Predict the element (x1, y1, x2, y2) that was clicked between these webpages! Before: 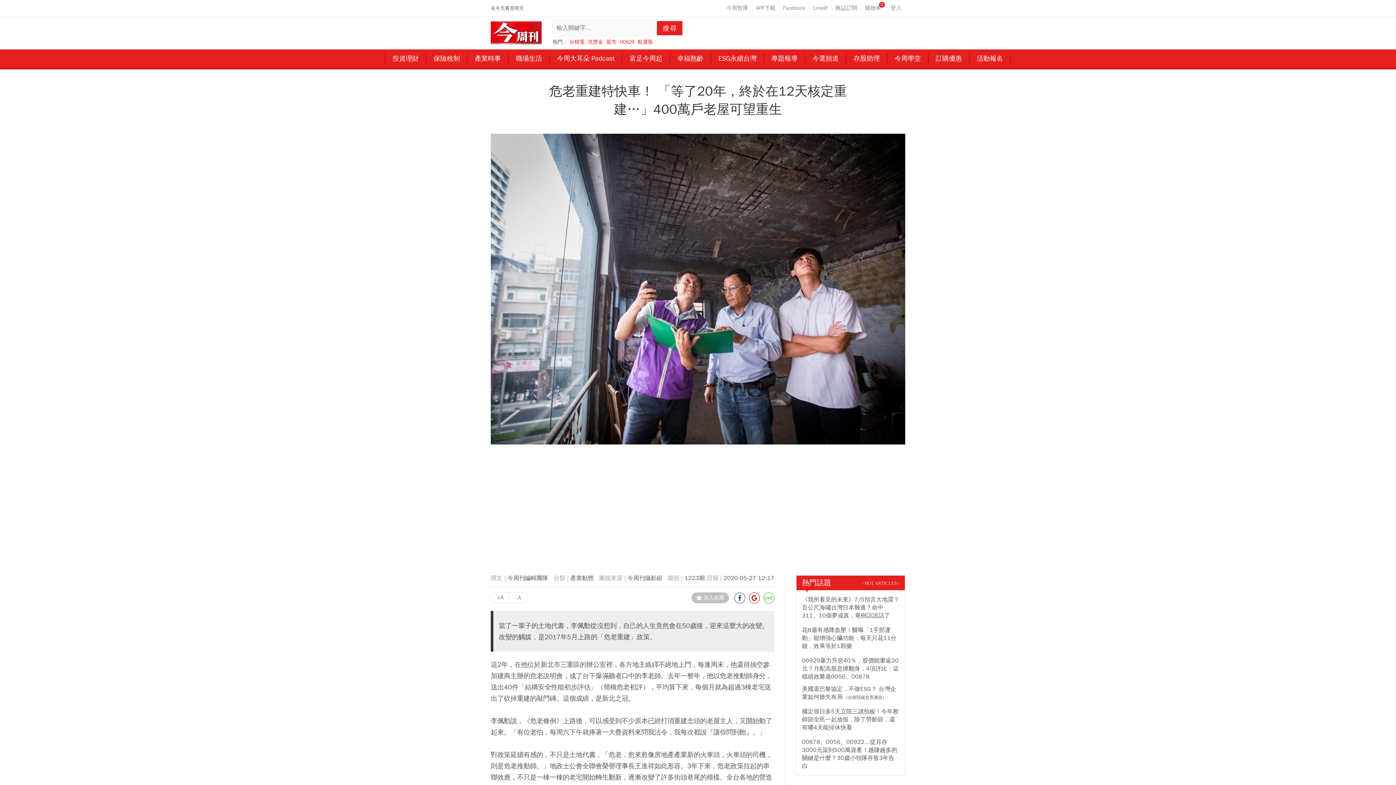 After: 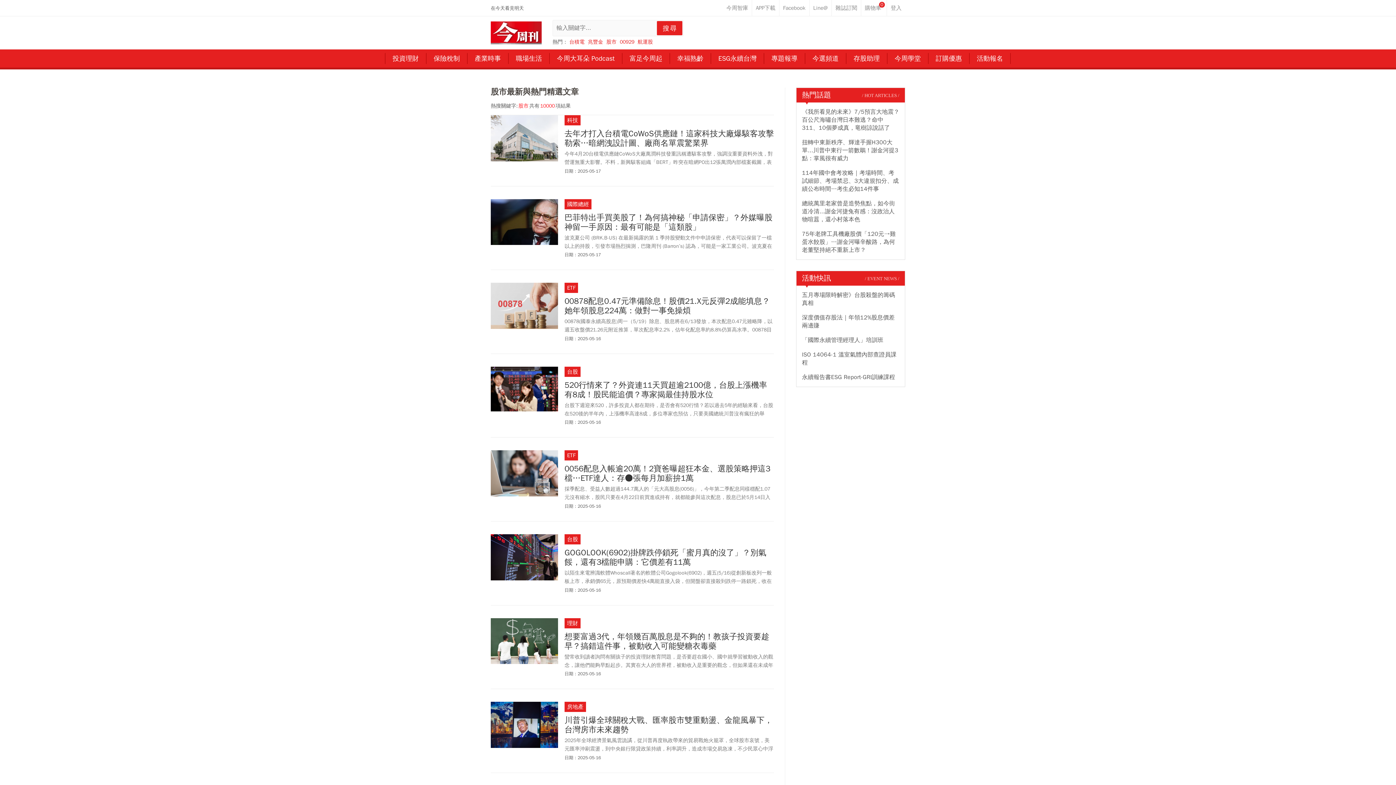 Action: bbox: (606, 38, 616, 45) label: 股市